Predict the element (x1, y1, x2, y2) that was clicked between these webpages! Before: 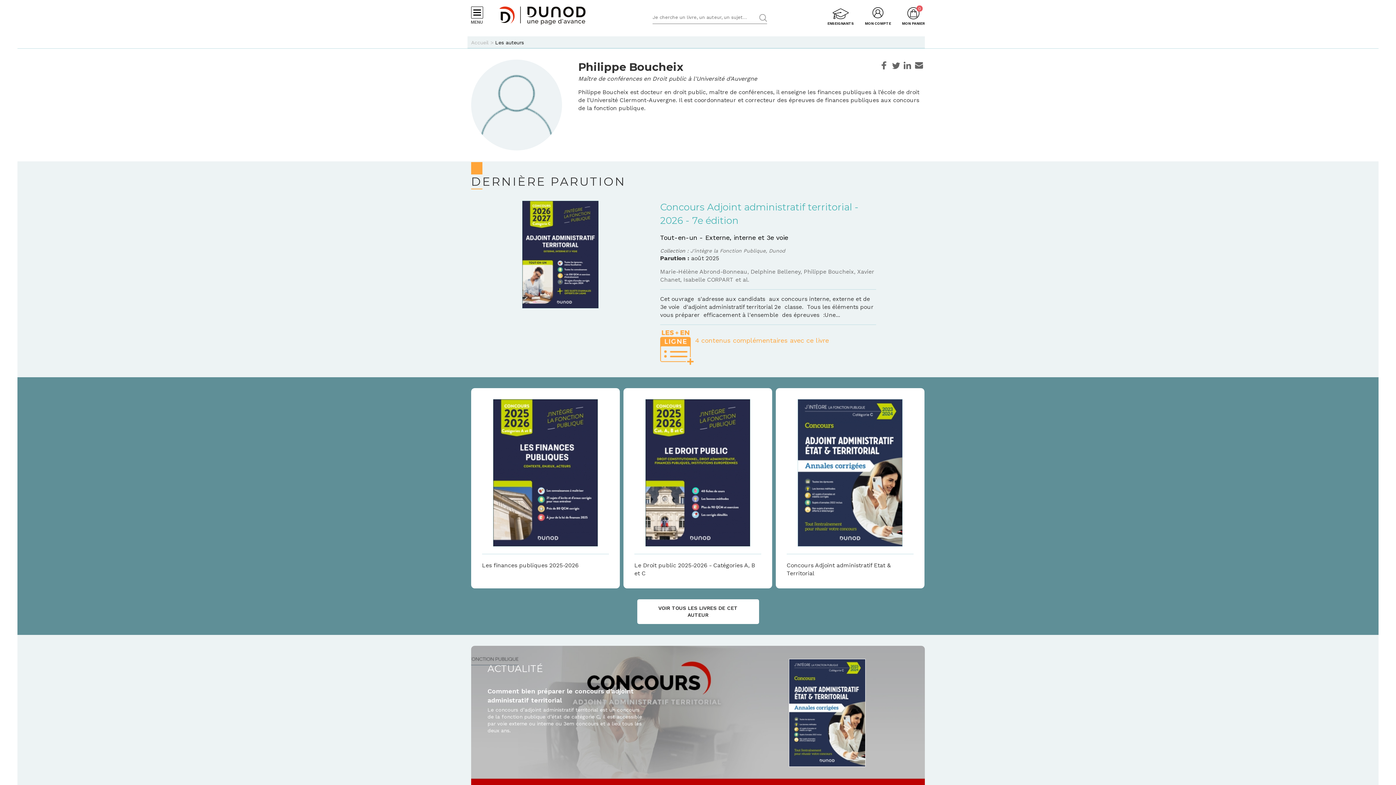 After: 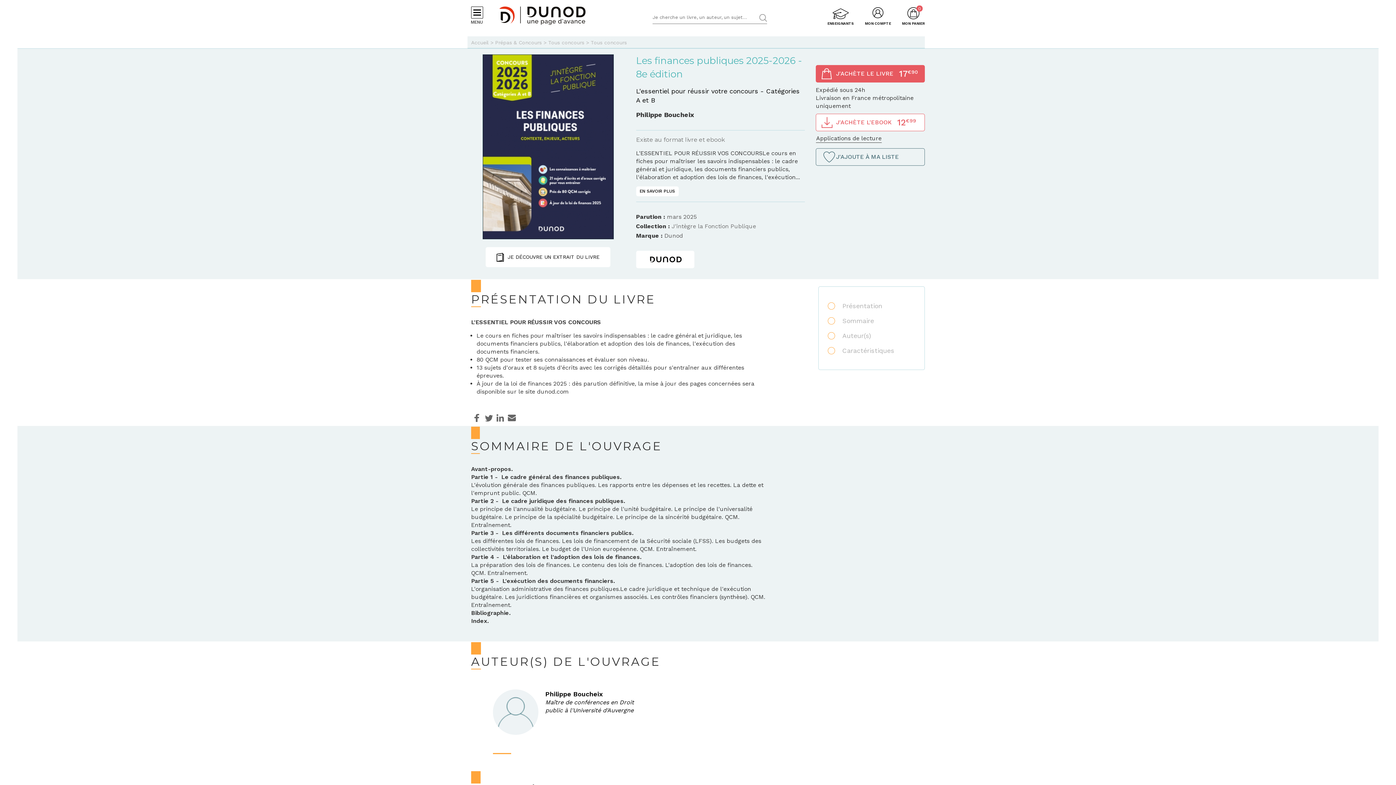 Action: label: Les finances publiques 2025-2026 bbox: (471, 388, 620, 588)